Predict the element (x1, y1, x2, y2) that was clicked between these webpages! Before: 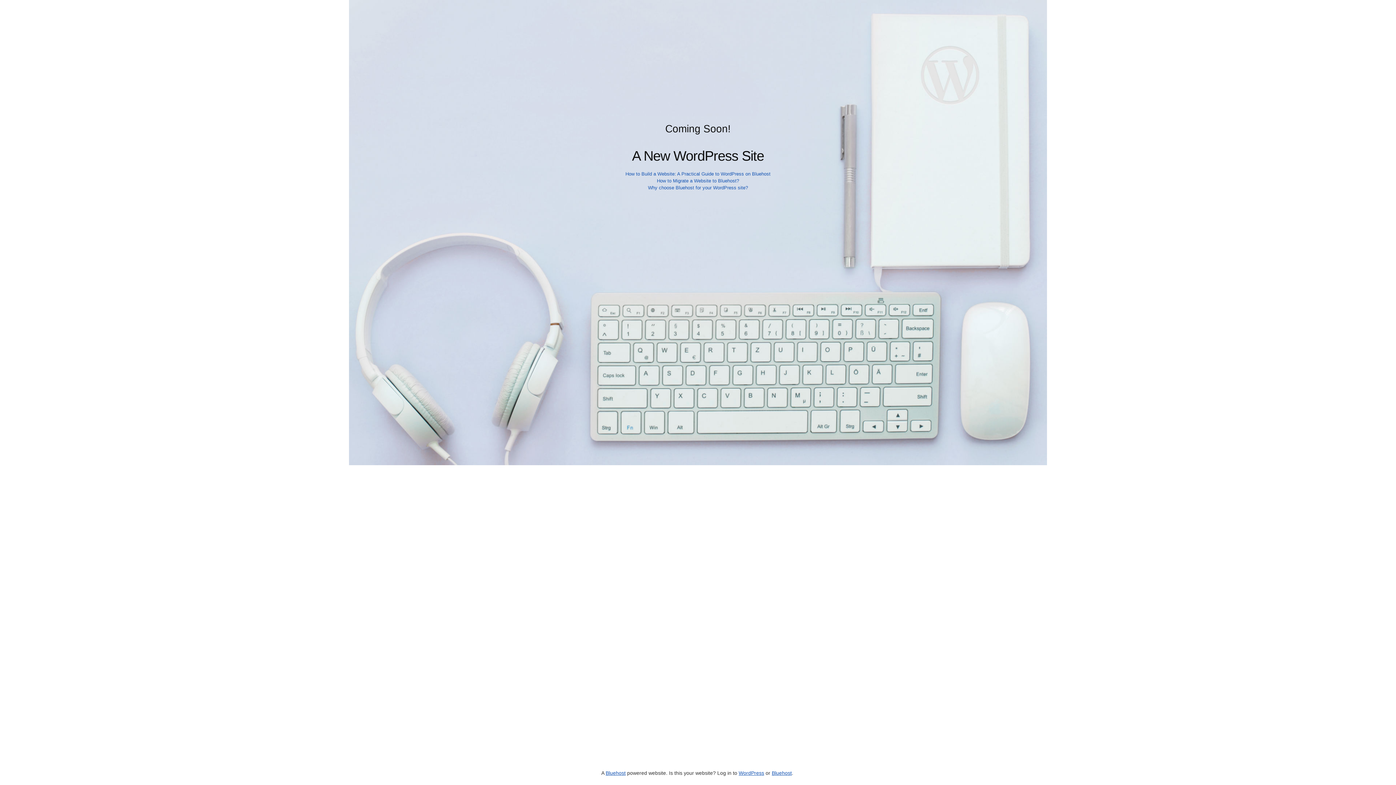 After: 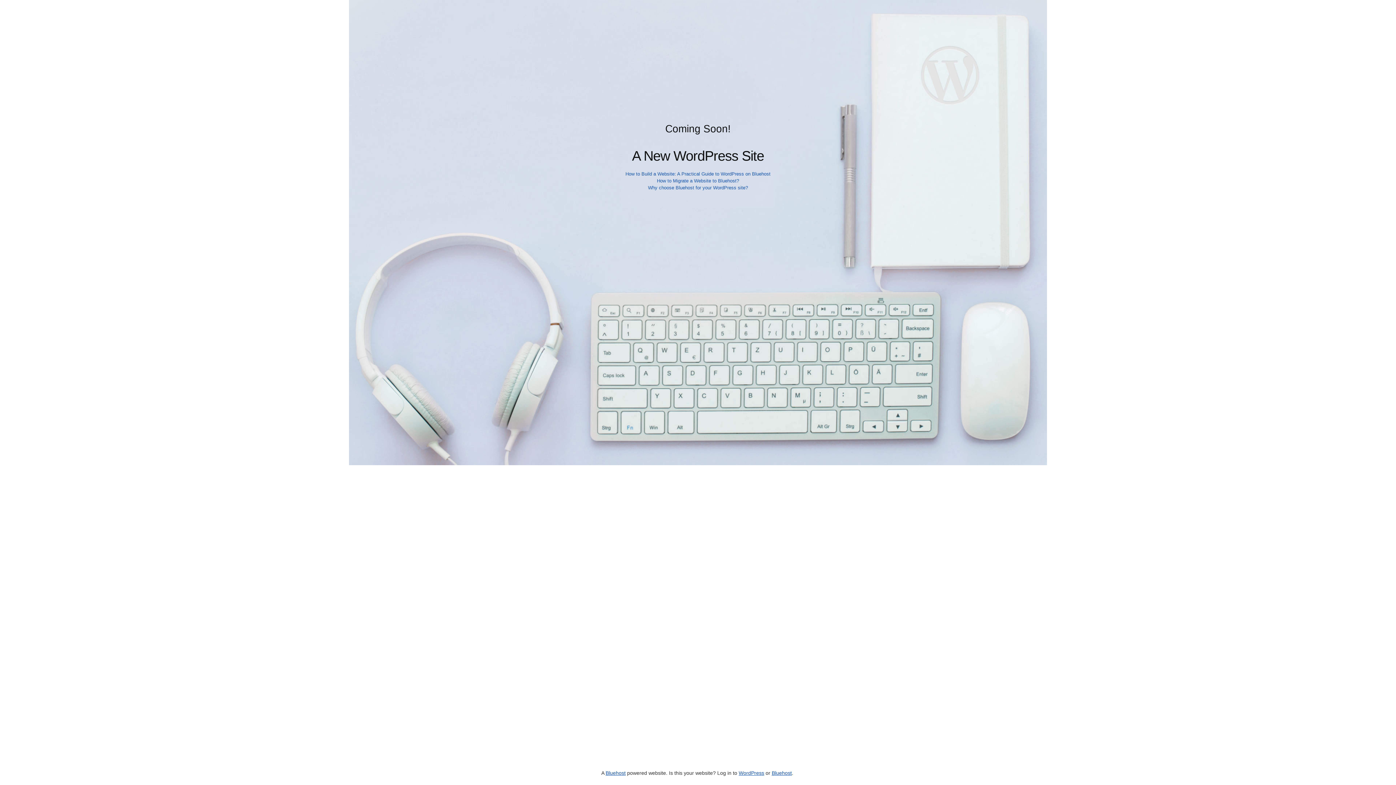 Action: bbox: (648, 185, 748, 190) label: Why choose Bluehost for your WordPress site?